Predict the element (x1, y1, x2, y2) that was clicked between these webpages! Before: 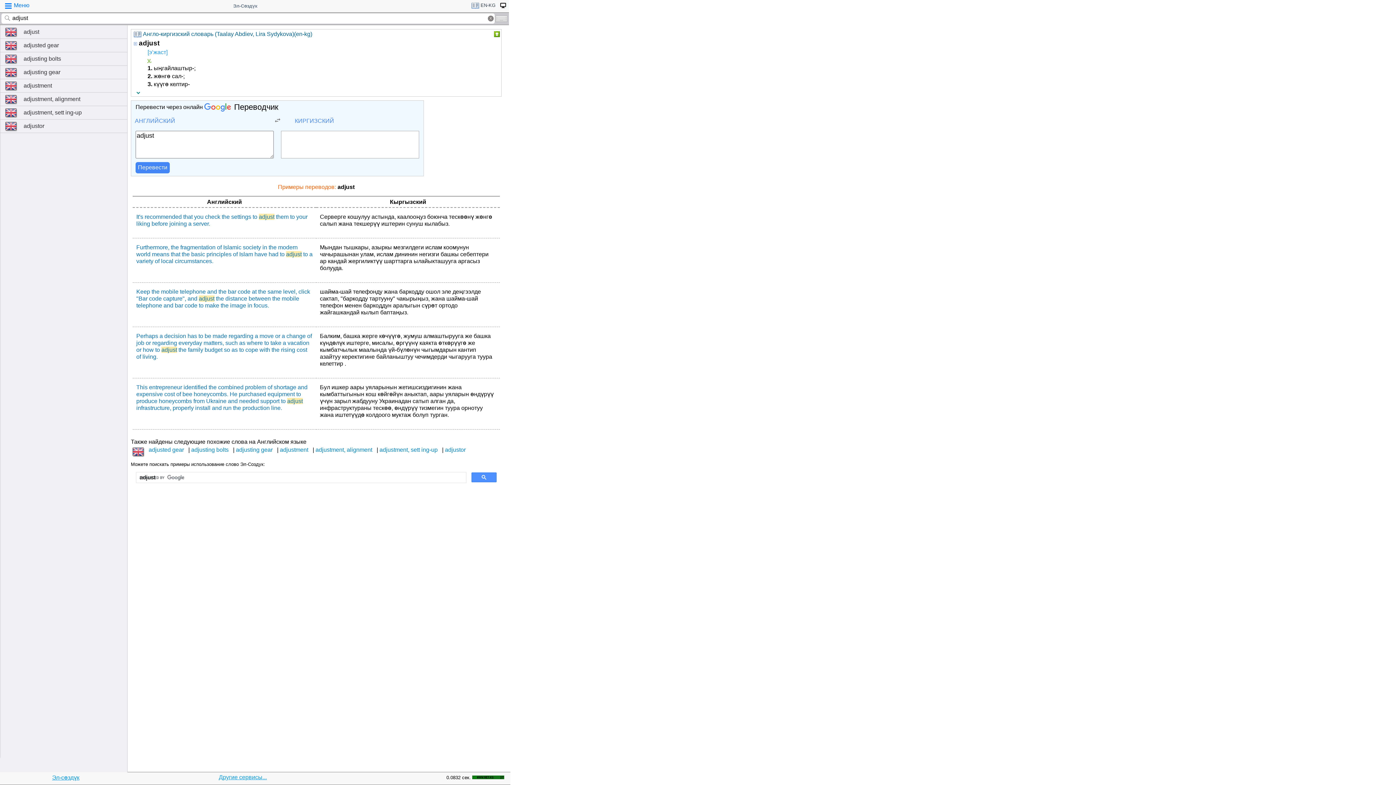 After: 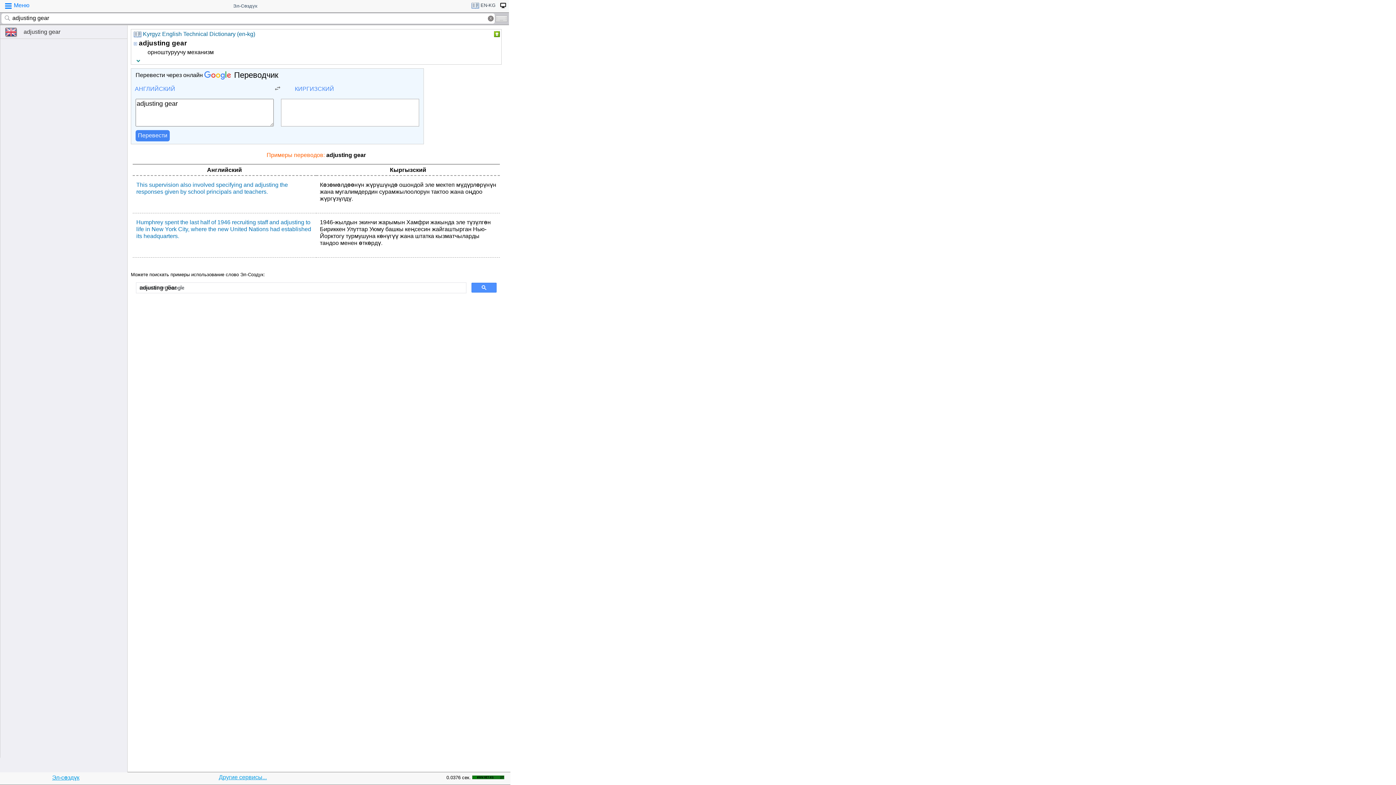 Action: bbox: (236, 446, 272, 453) label: adjusting gear